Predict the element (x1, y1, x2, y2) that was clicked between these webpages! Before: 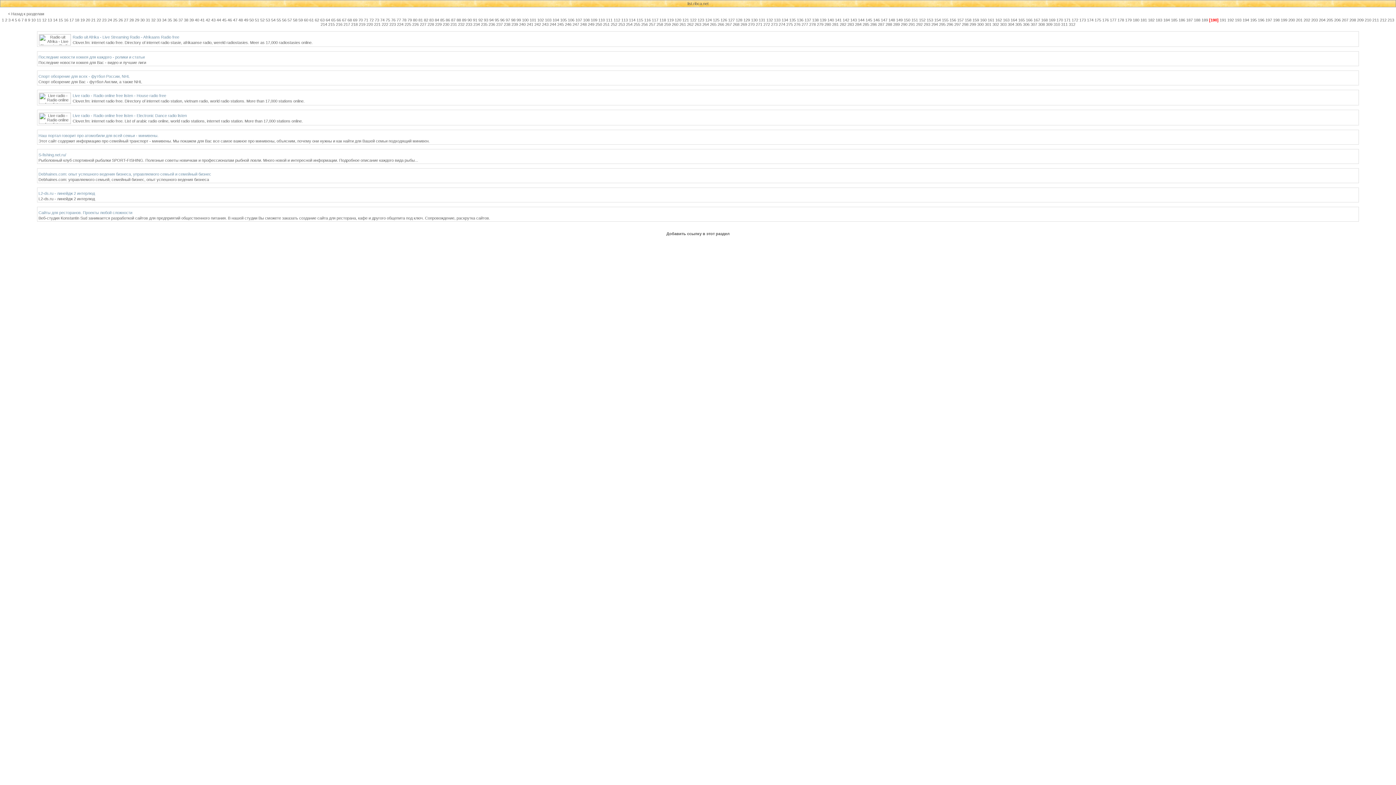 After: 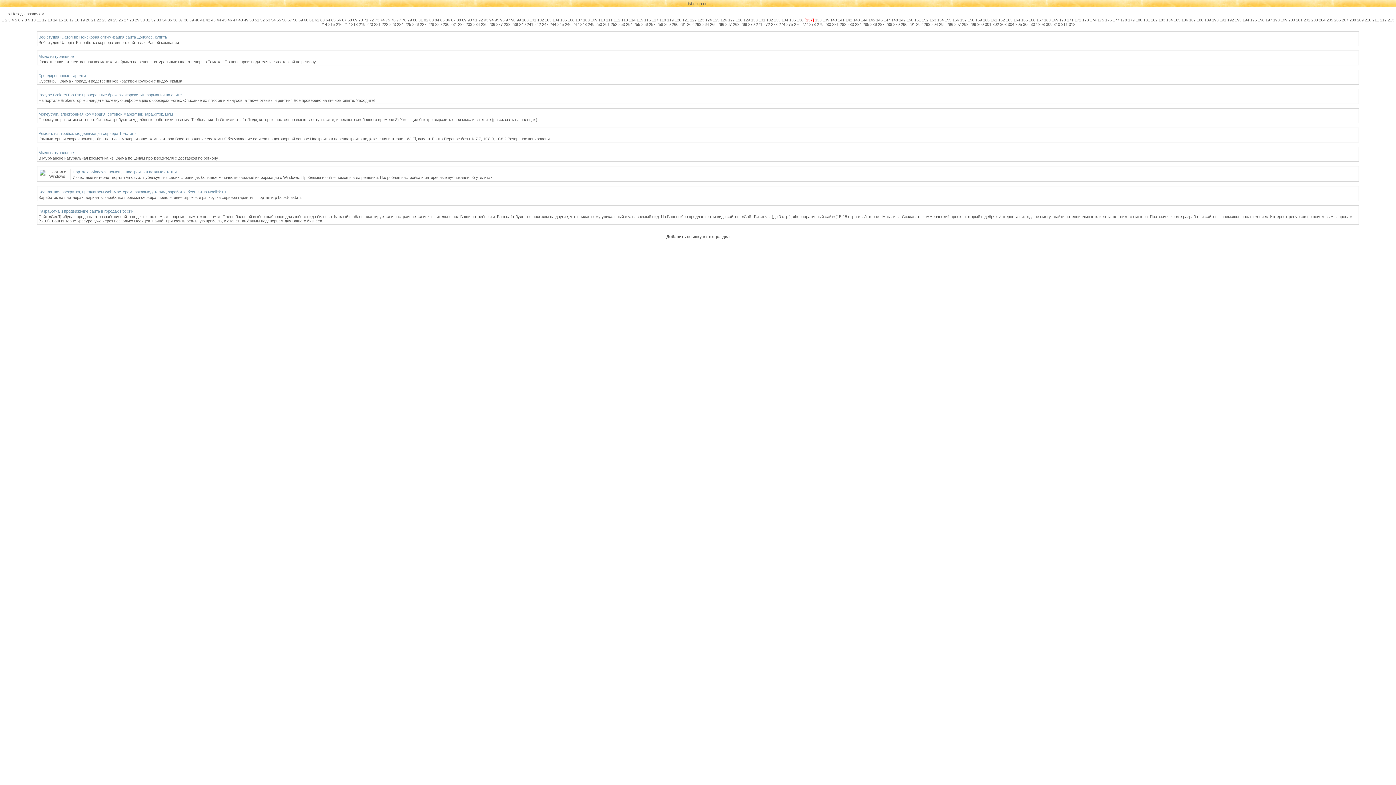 Action: bbox: (804, 17, 811, 22) label: 137